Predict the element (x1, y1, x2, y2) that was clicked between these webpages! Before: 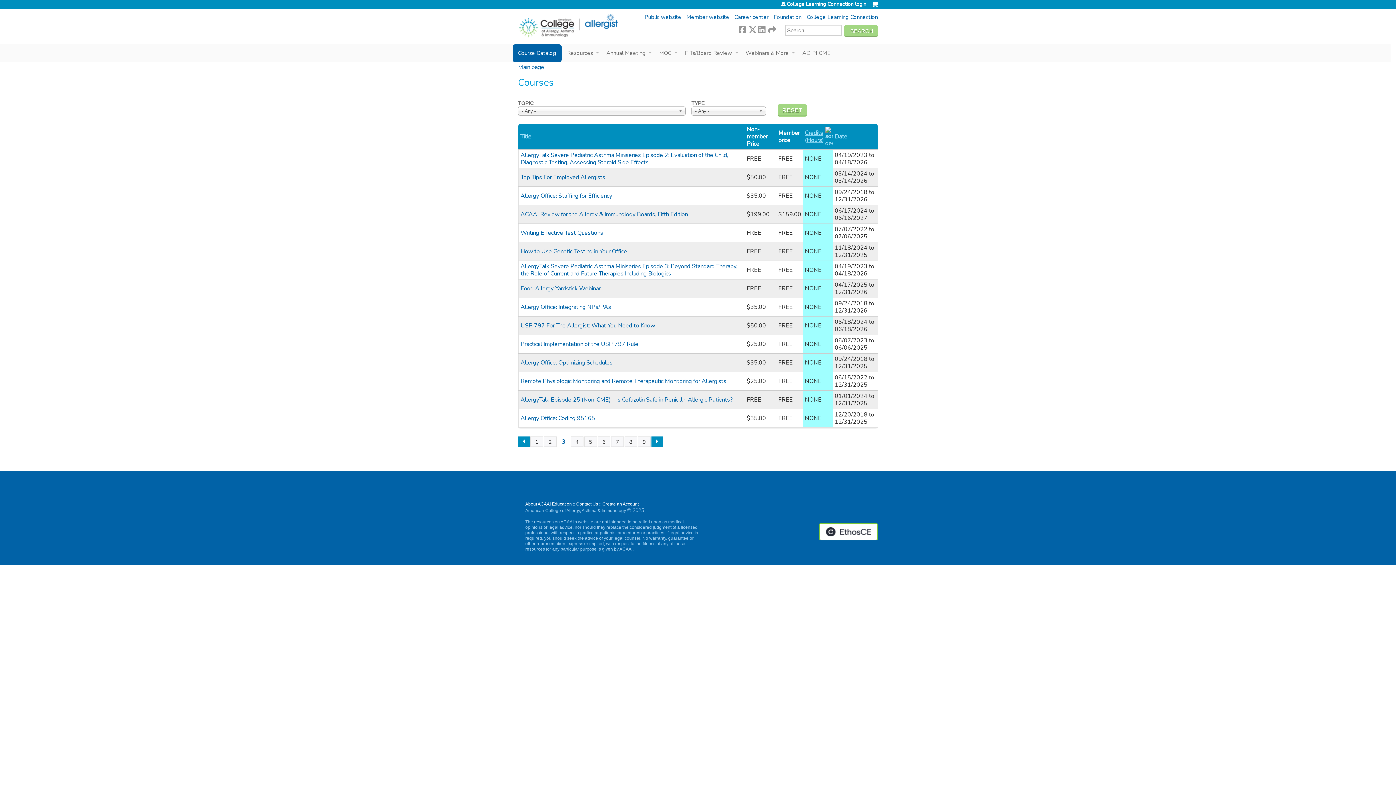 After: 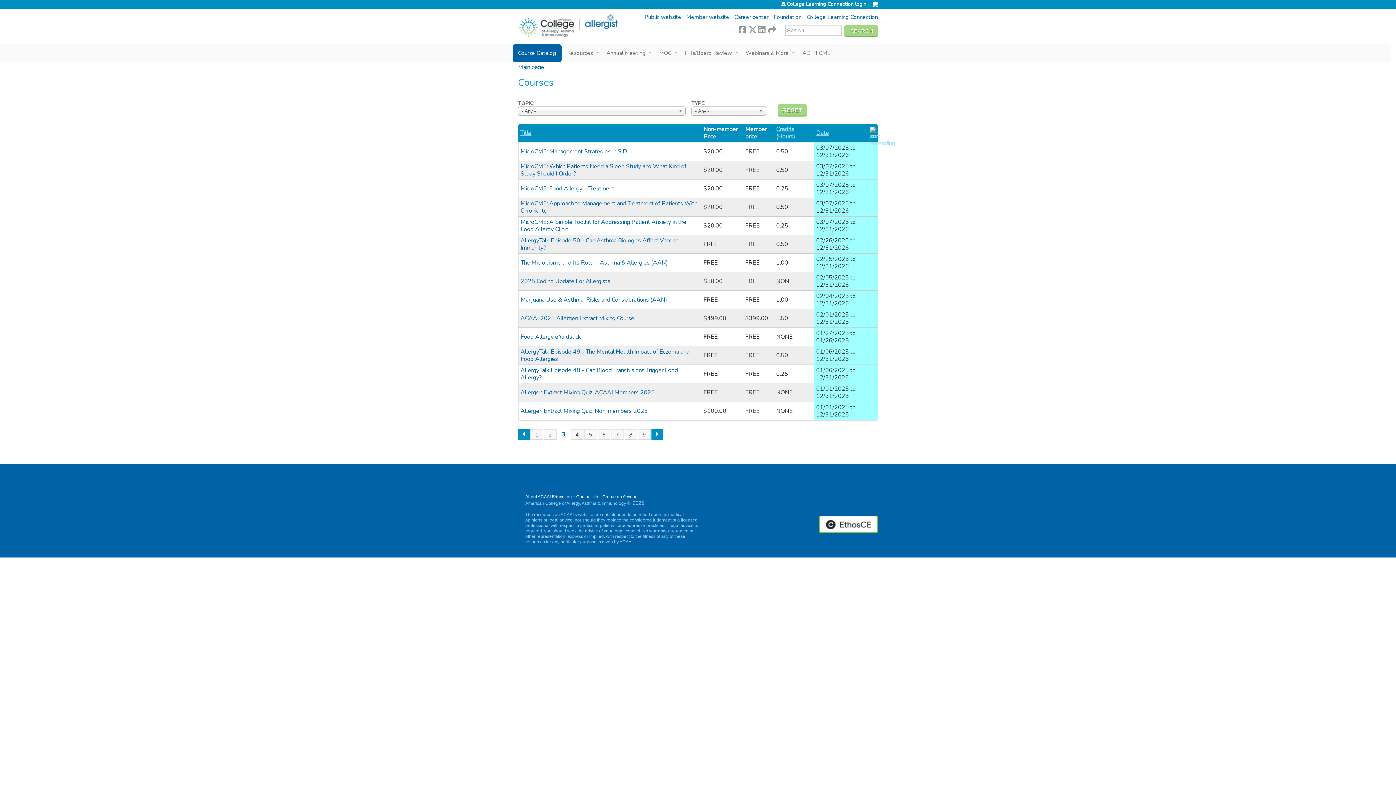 Action: bbox: (834, 133, 876, 140) label: Date